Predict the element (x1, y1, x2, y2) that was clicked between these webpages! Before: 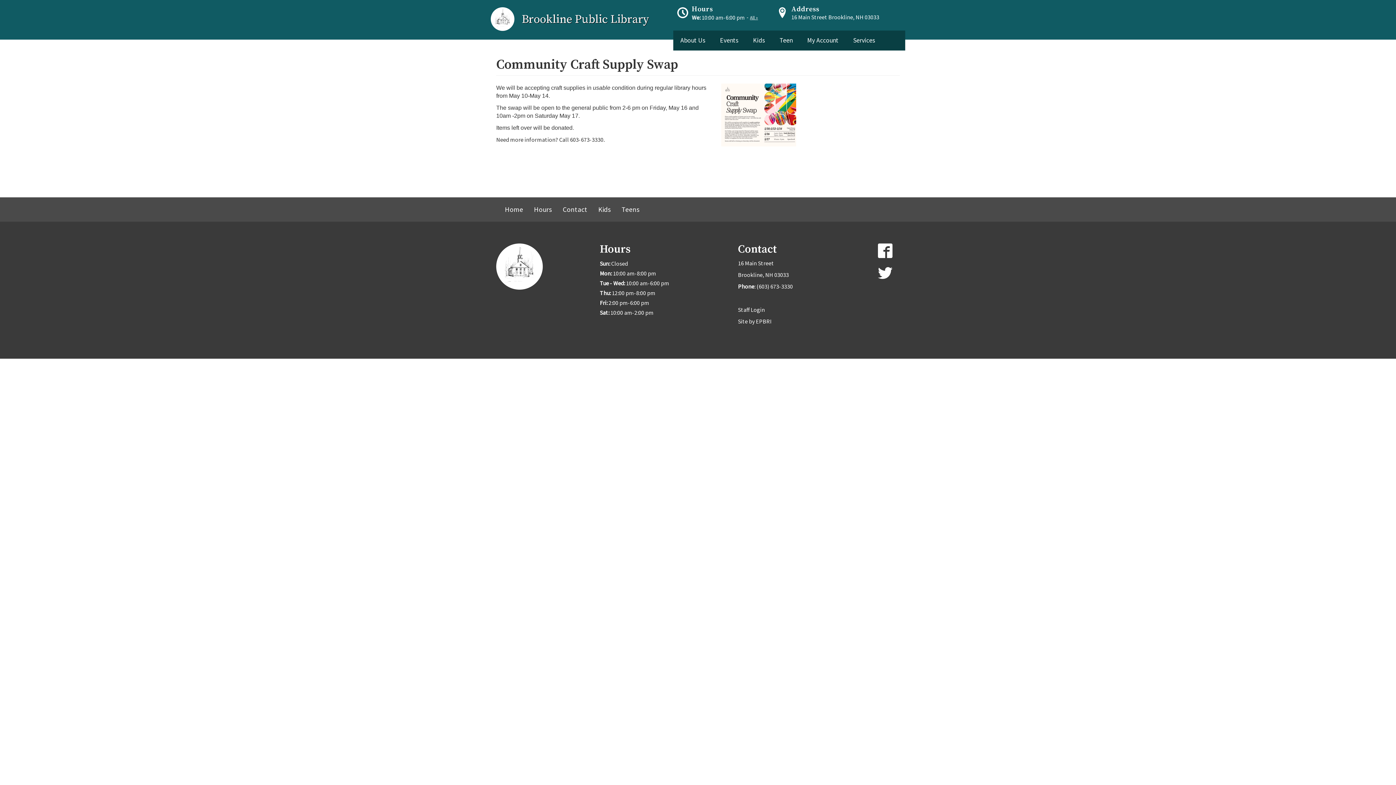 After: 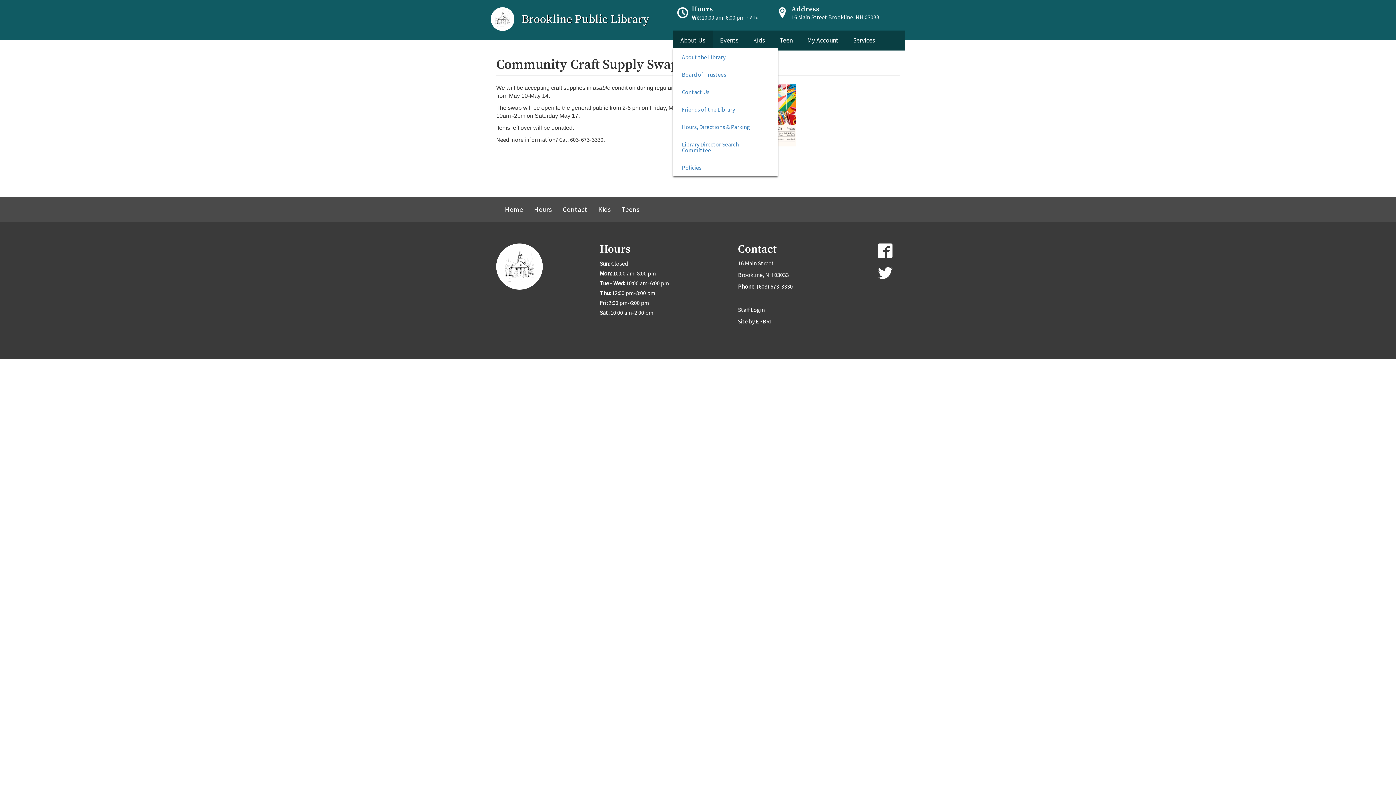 Action: label: About Us bbox: (673, 30, 712, 50)